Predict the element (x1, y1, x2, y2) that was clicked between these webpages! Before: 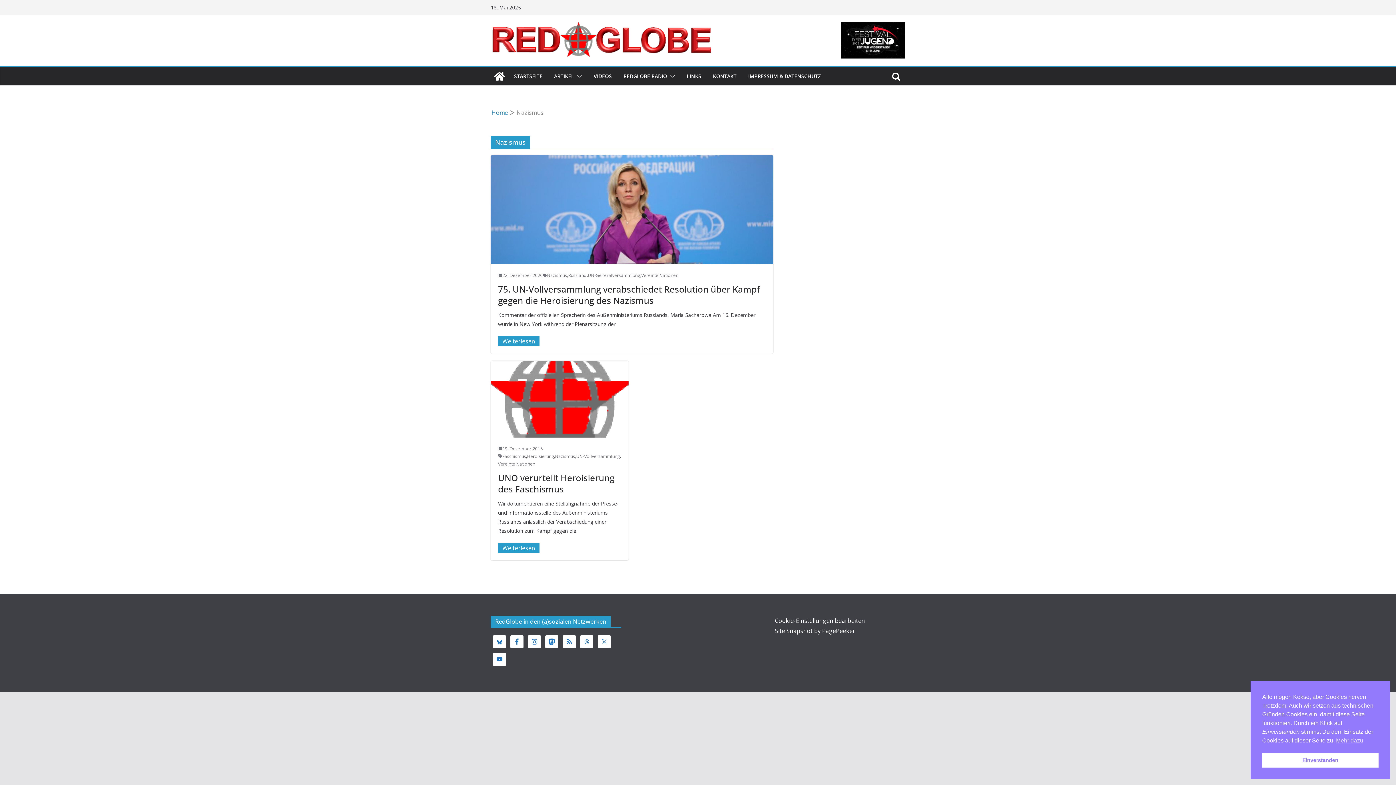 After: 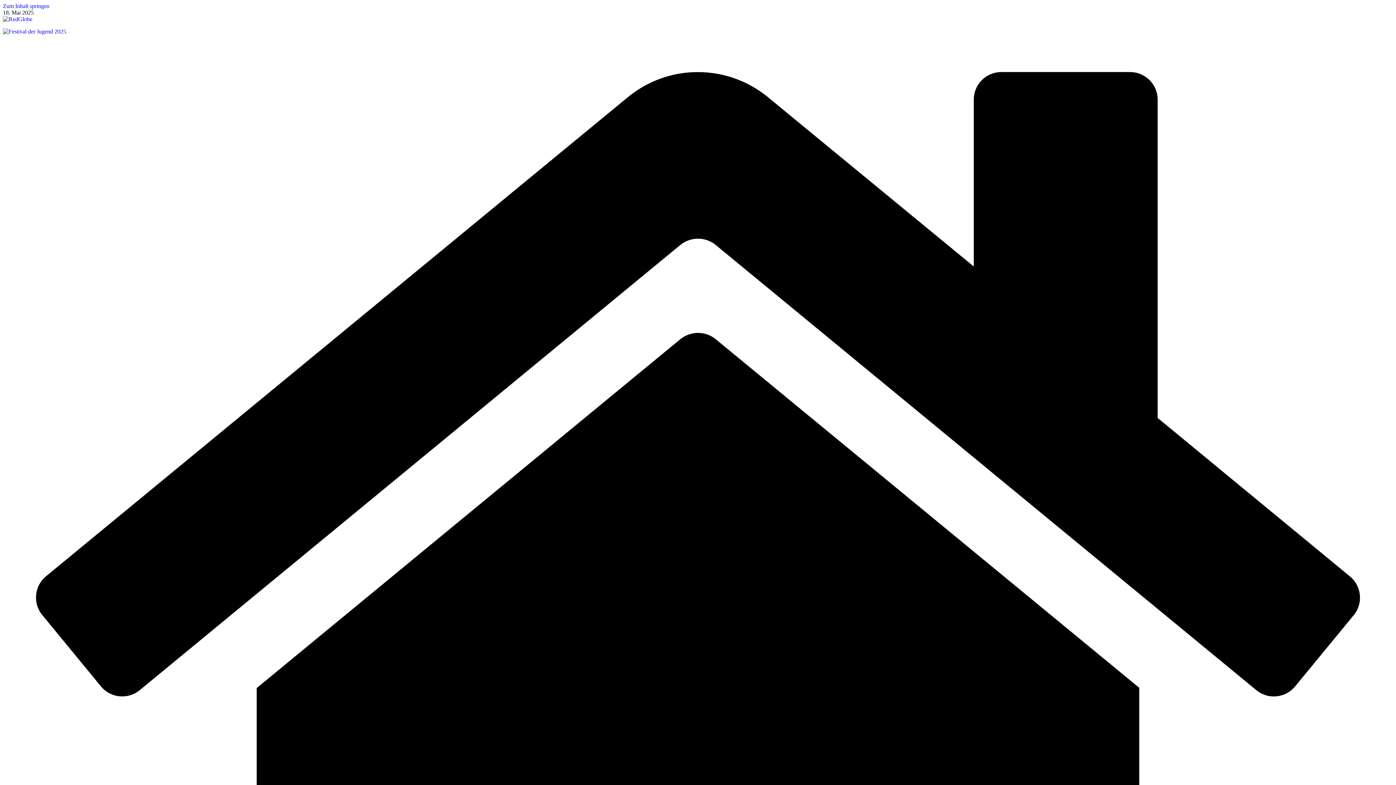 Action: bbox: (713, 71, 736, 81) label: KONTAKT